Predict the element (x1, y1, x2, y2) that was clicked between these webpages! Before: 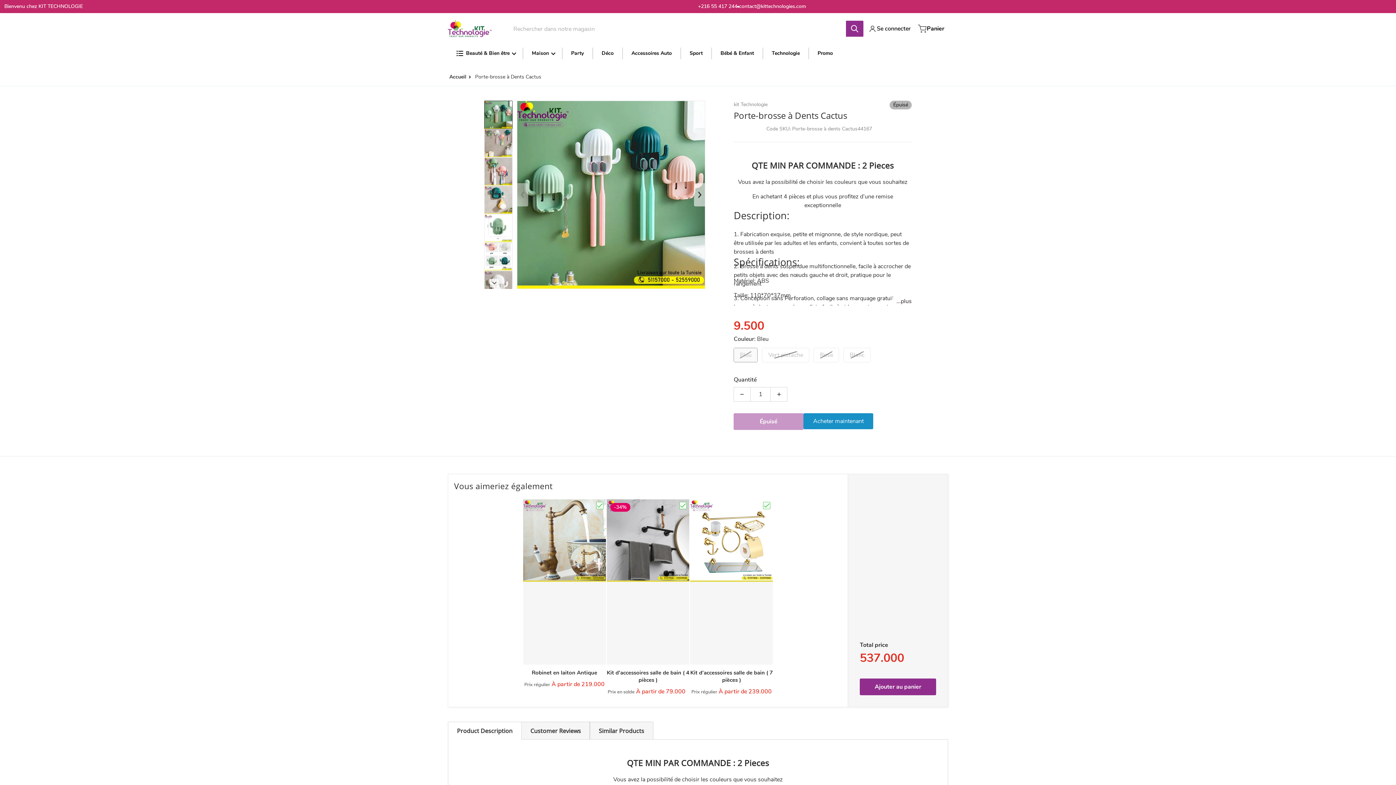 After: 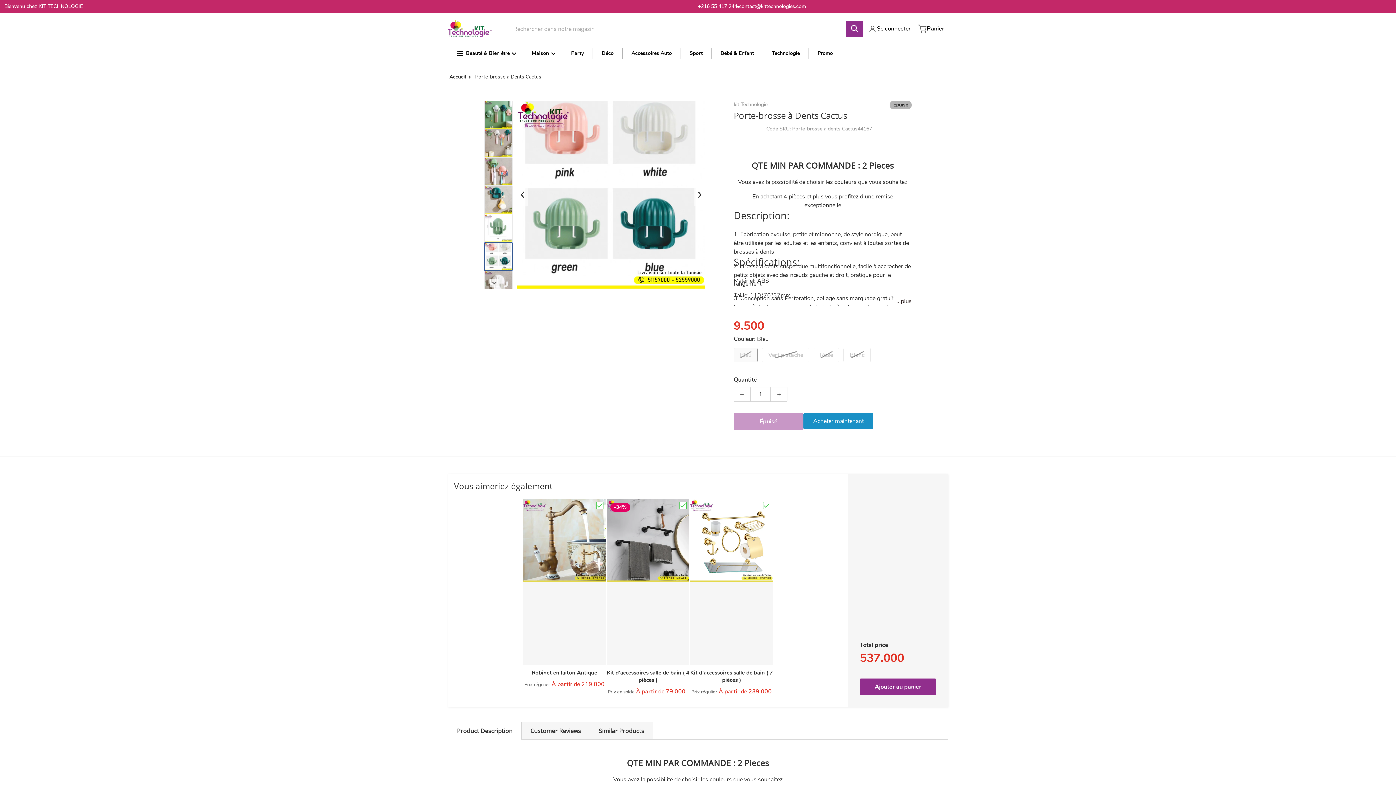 Action: bbox: (484, 242, 512, 270)